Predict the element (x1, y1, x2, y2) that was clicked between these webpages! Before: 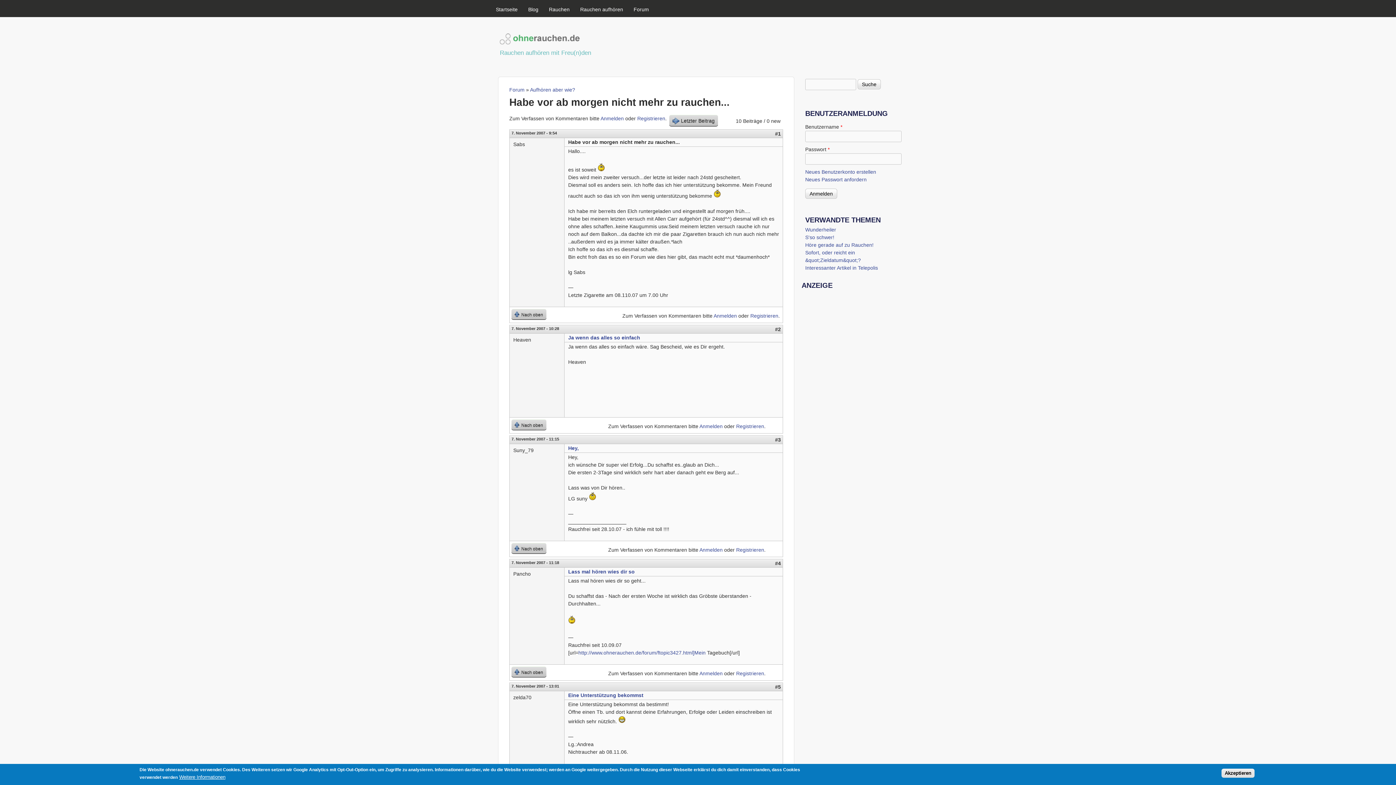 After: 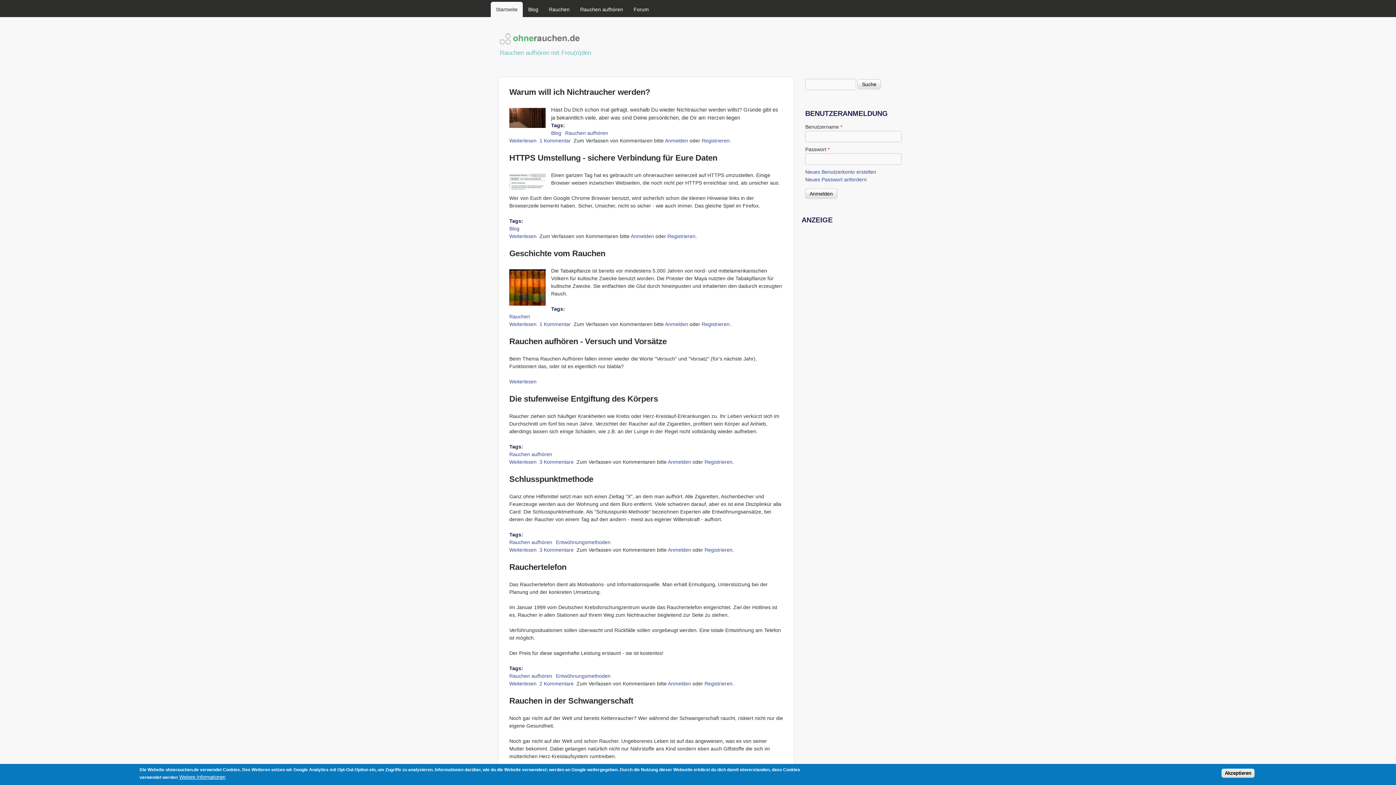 Action: bbox: (490, 1, 522, 17) label: Startseite